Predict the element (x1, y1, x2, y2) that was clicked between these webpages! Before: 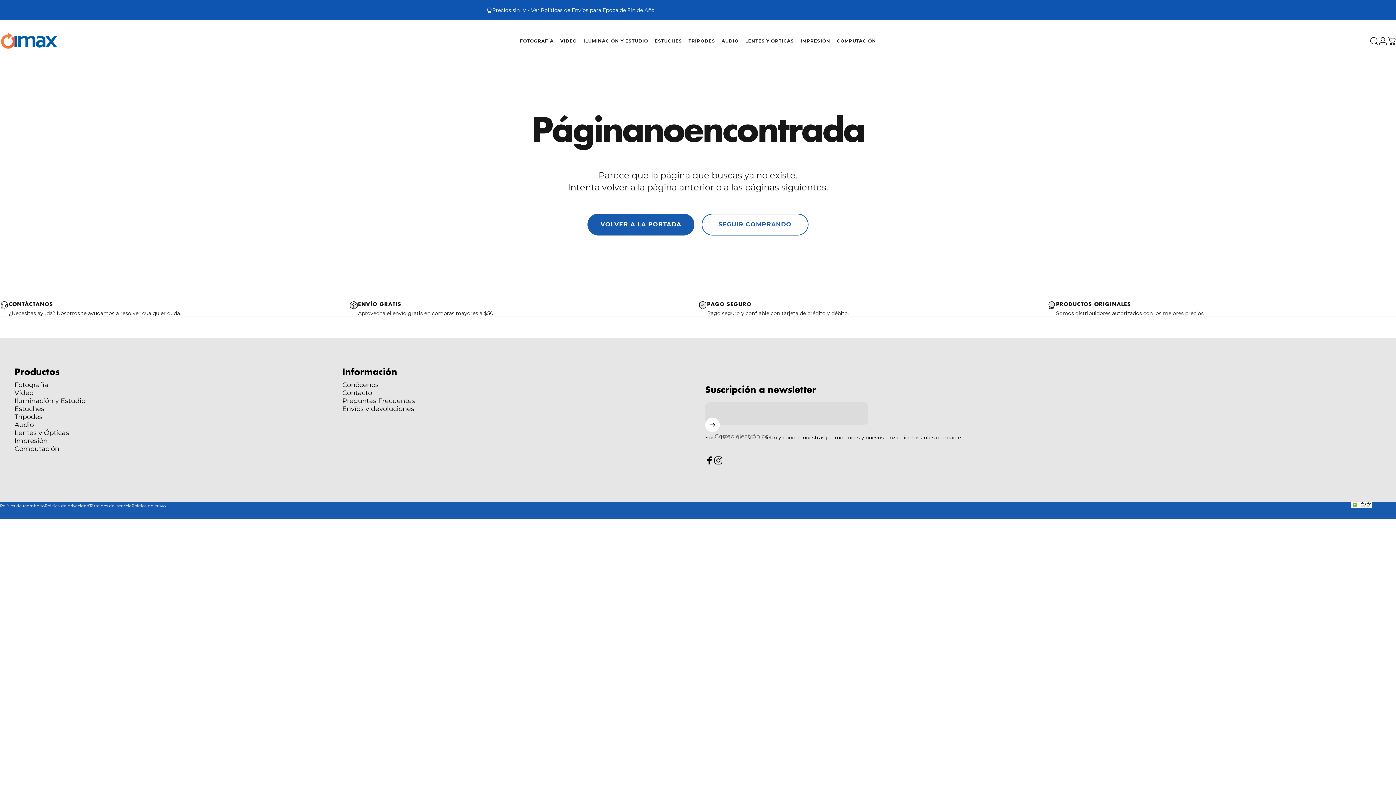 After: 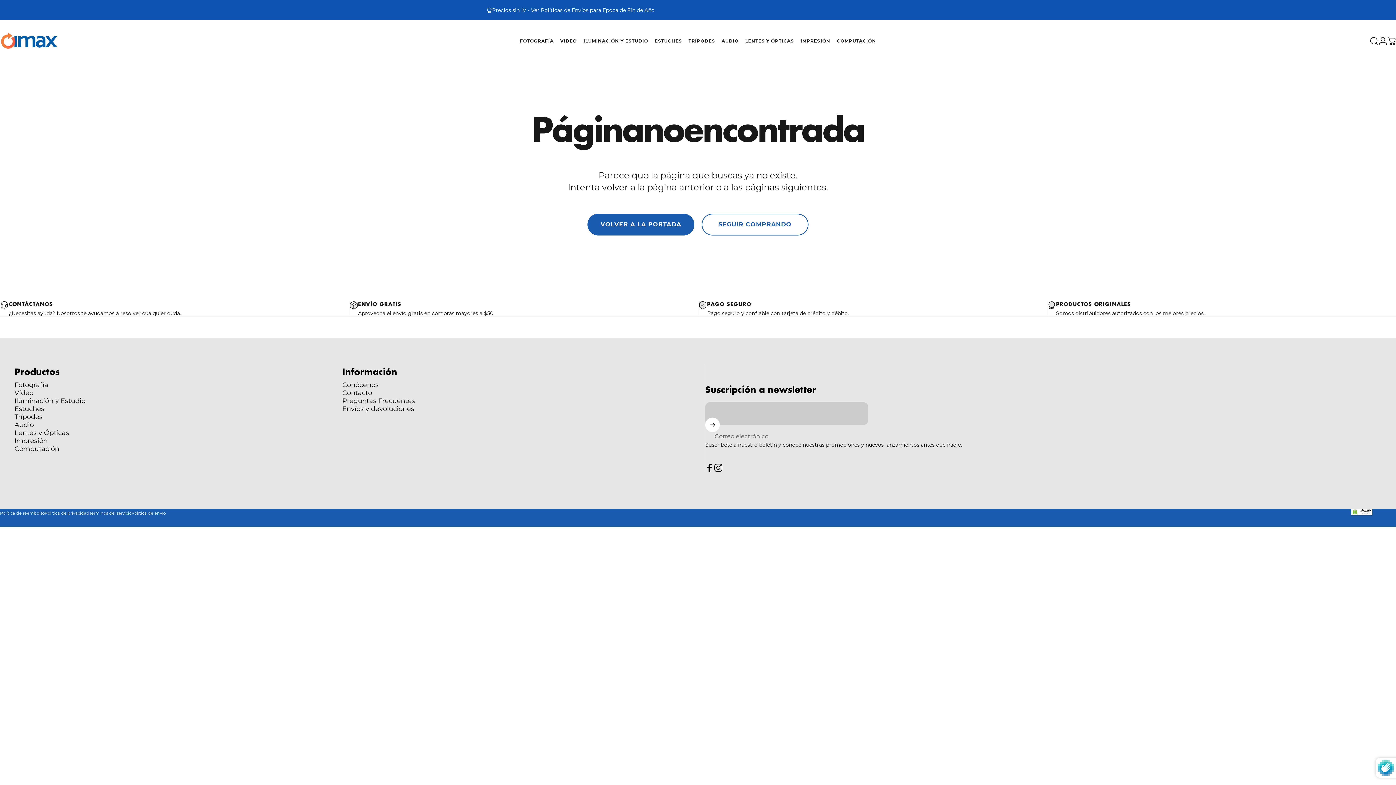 Action: label: Suscribir bbox: (705, 417, 720, 432)